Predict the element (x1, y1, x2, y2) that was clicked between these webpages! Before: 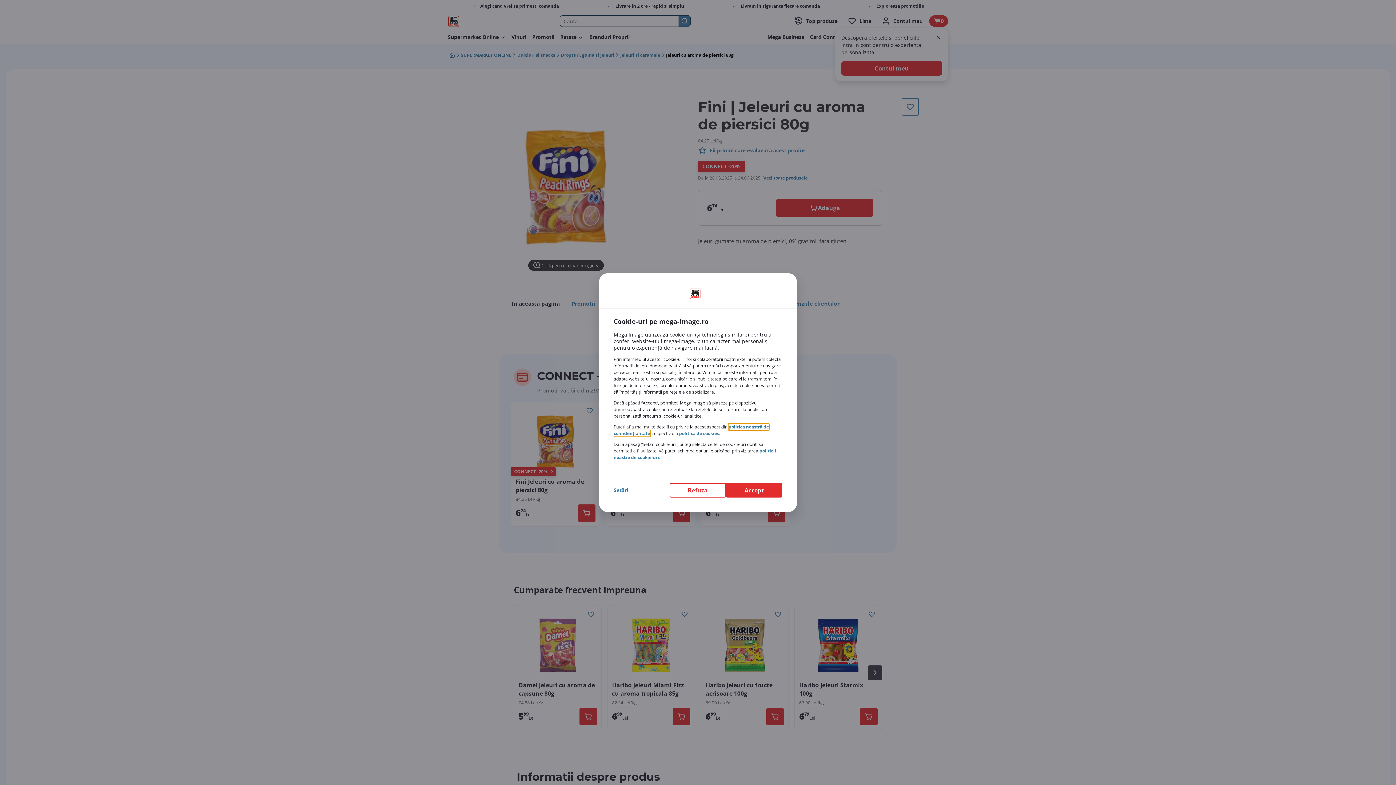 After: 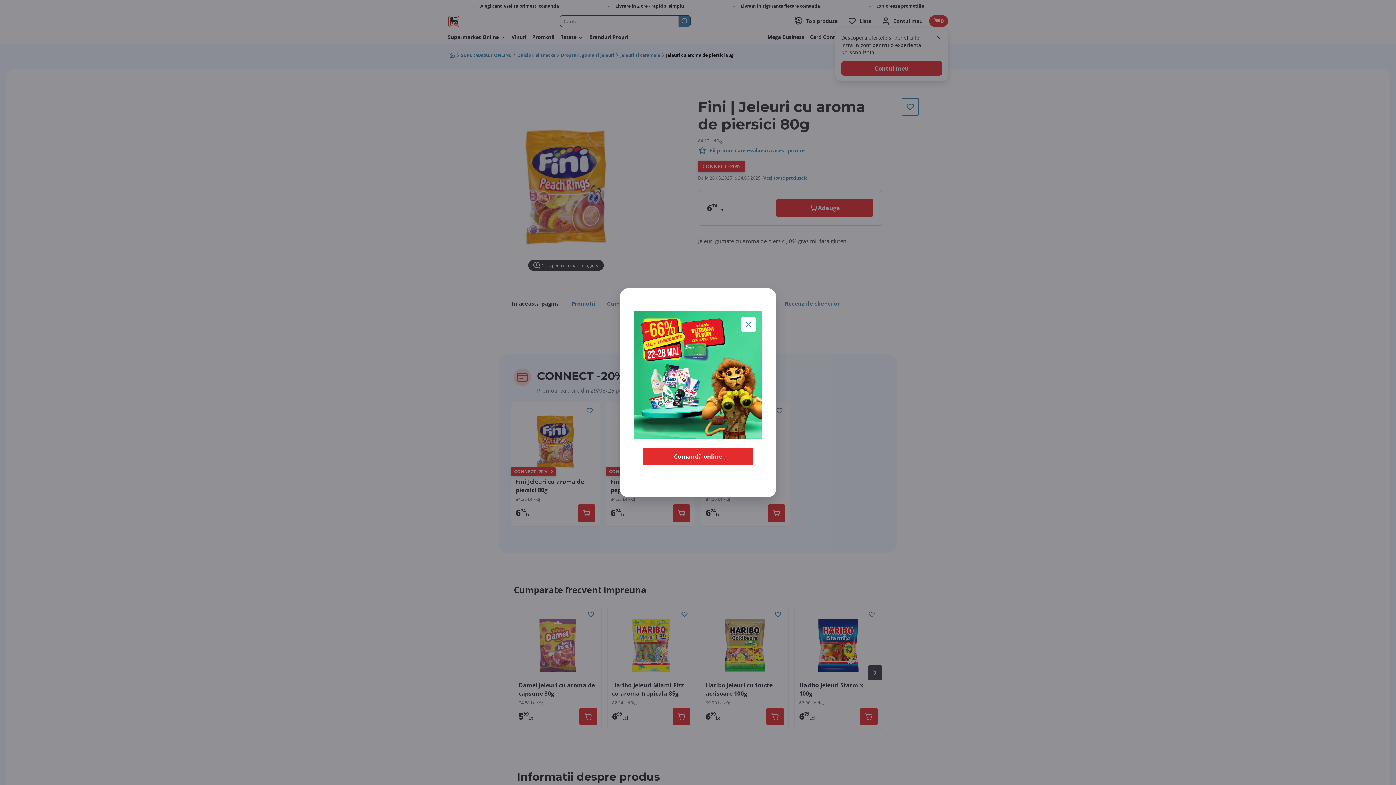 Action: label: Refuza bbox: (669, 483, 726, 497)